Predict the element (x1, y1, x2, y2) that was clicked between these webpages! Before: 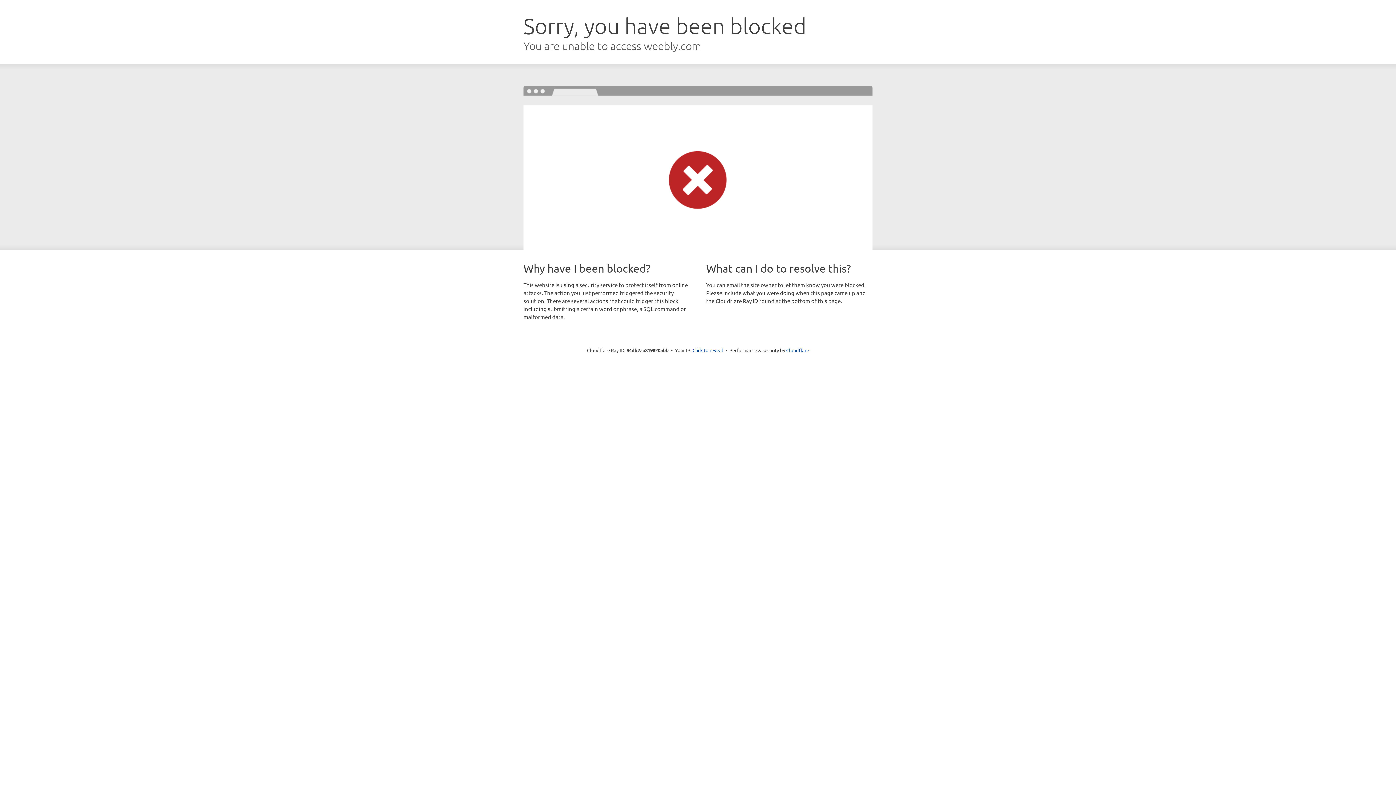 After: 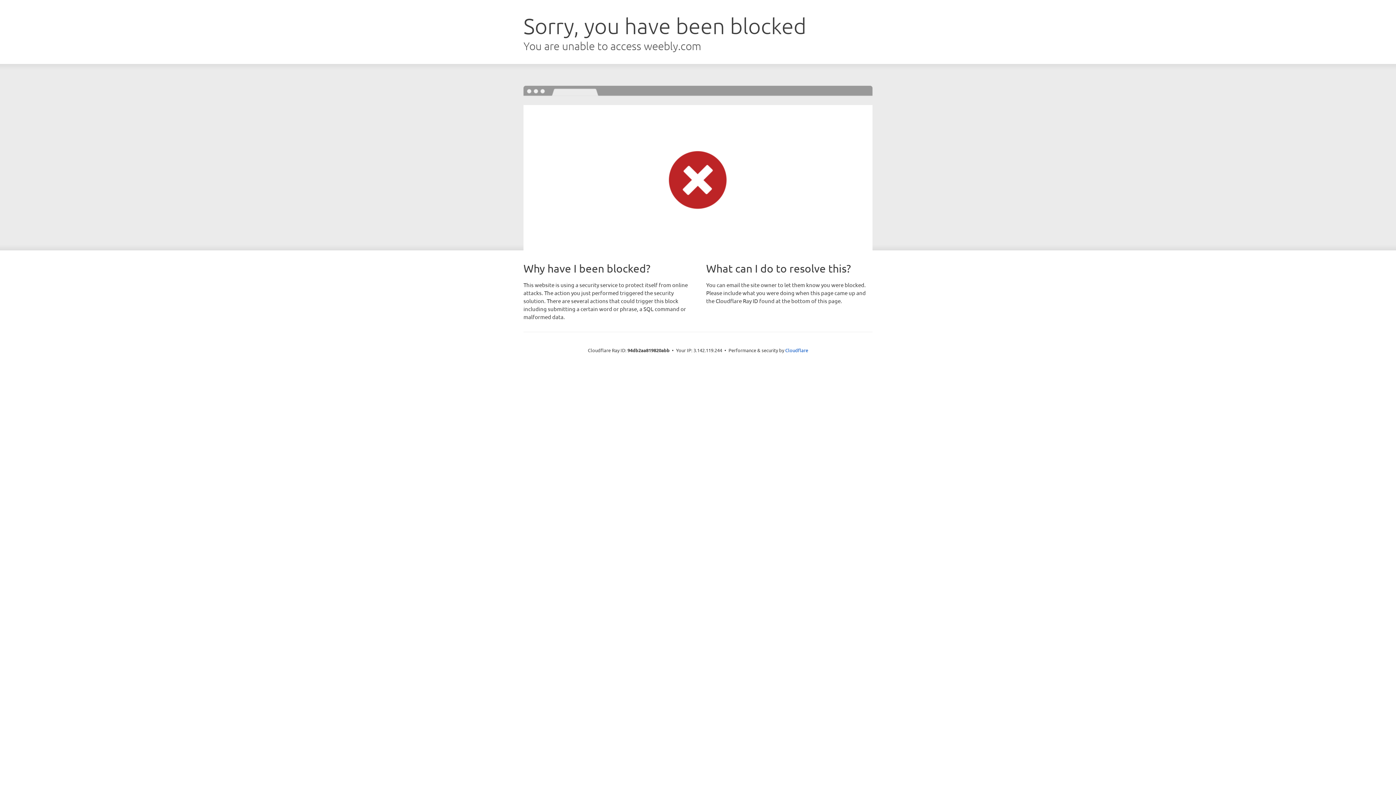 Action: bbox: (692, 346, 723, 353) label: Click to reveal